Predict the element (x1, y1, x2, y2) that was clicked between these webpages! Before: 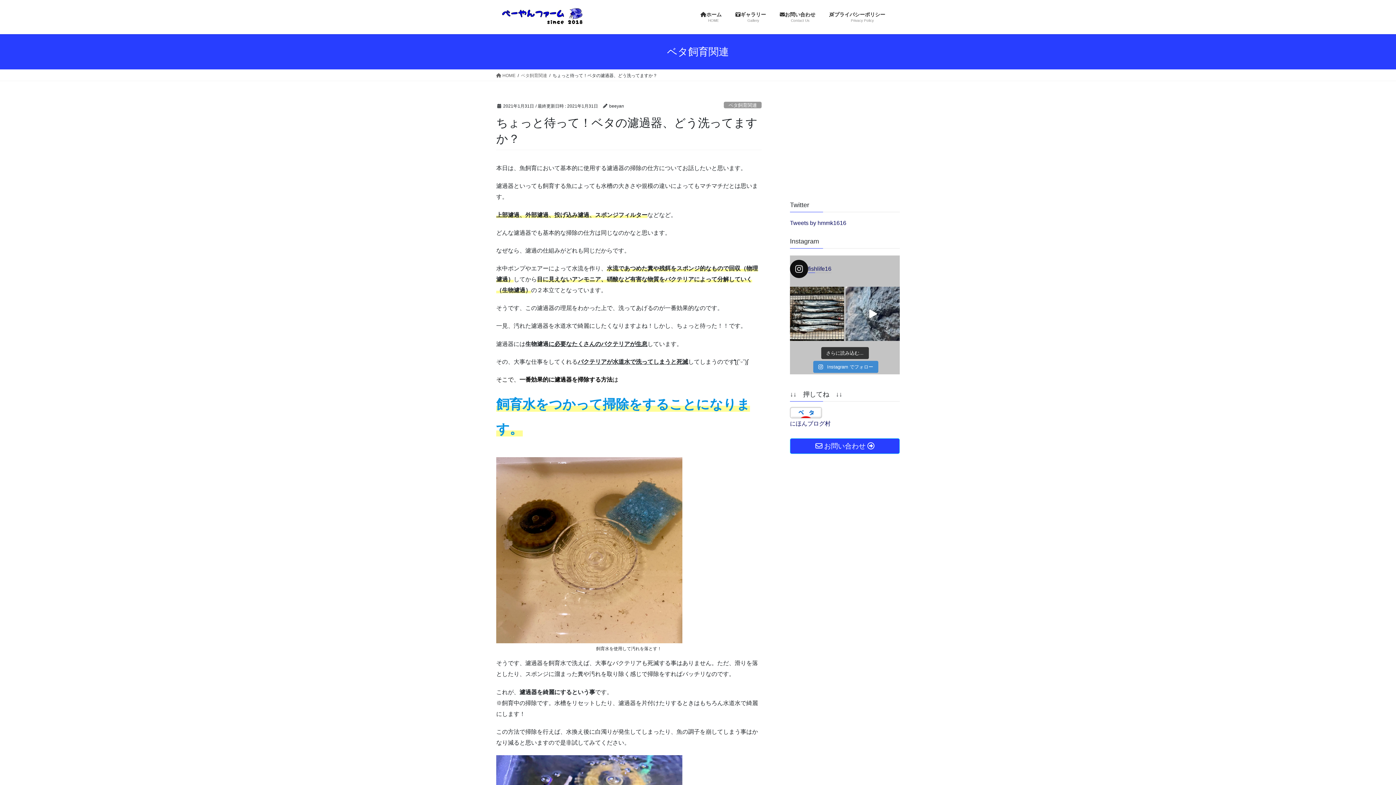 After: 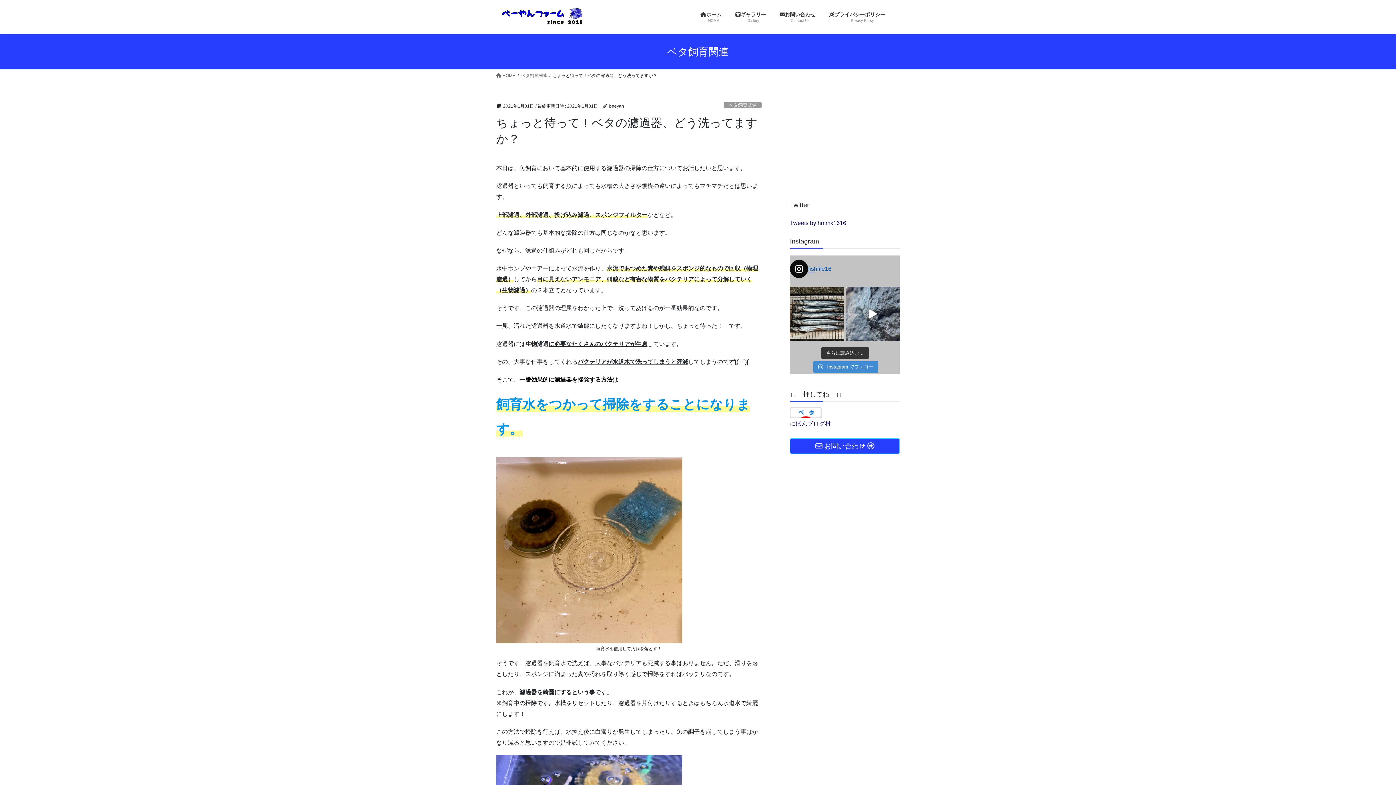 Action: label: fishlife16 bbox: (790, 260, 900, 278)